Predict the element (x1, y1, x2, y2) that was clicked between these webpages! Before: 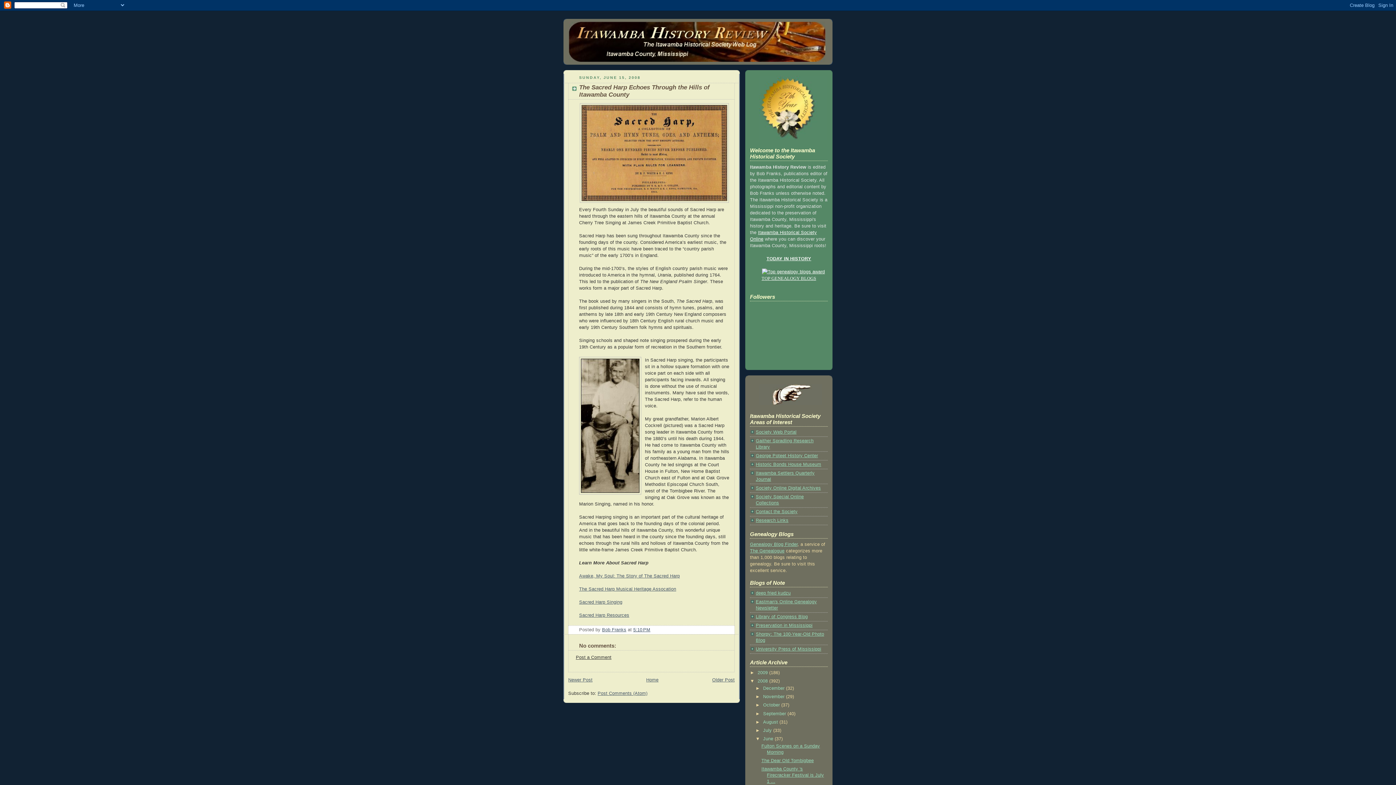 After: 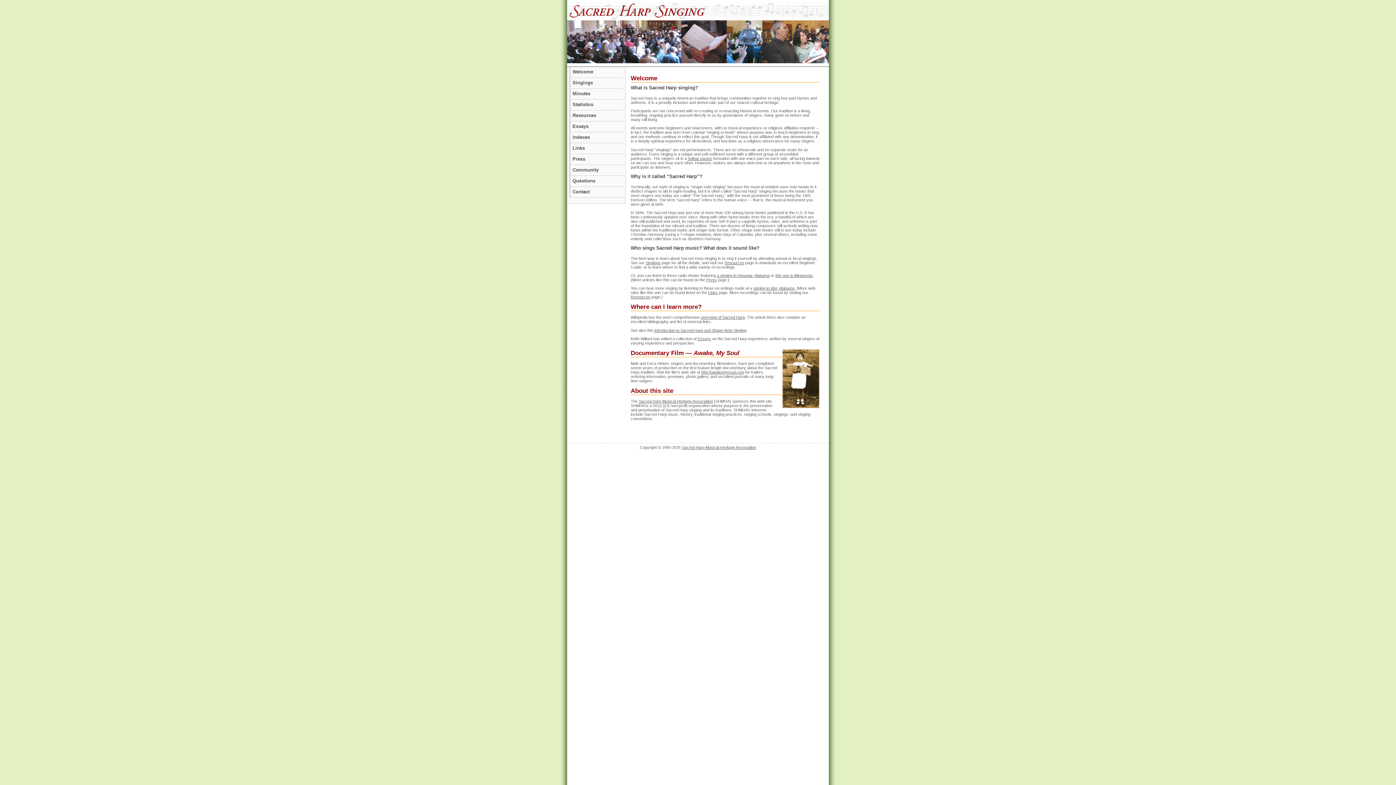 Action: label: The Sacred Harp Musical Heritage Assocation bbox: (579, 586, 676, 591)